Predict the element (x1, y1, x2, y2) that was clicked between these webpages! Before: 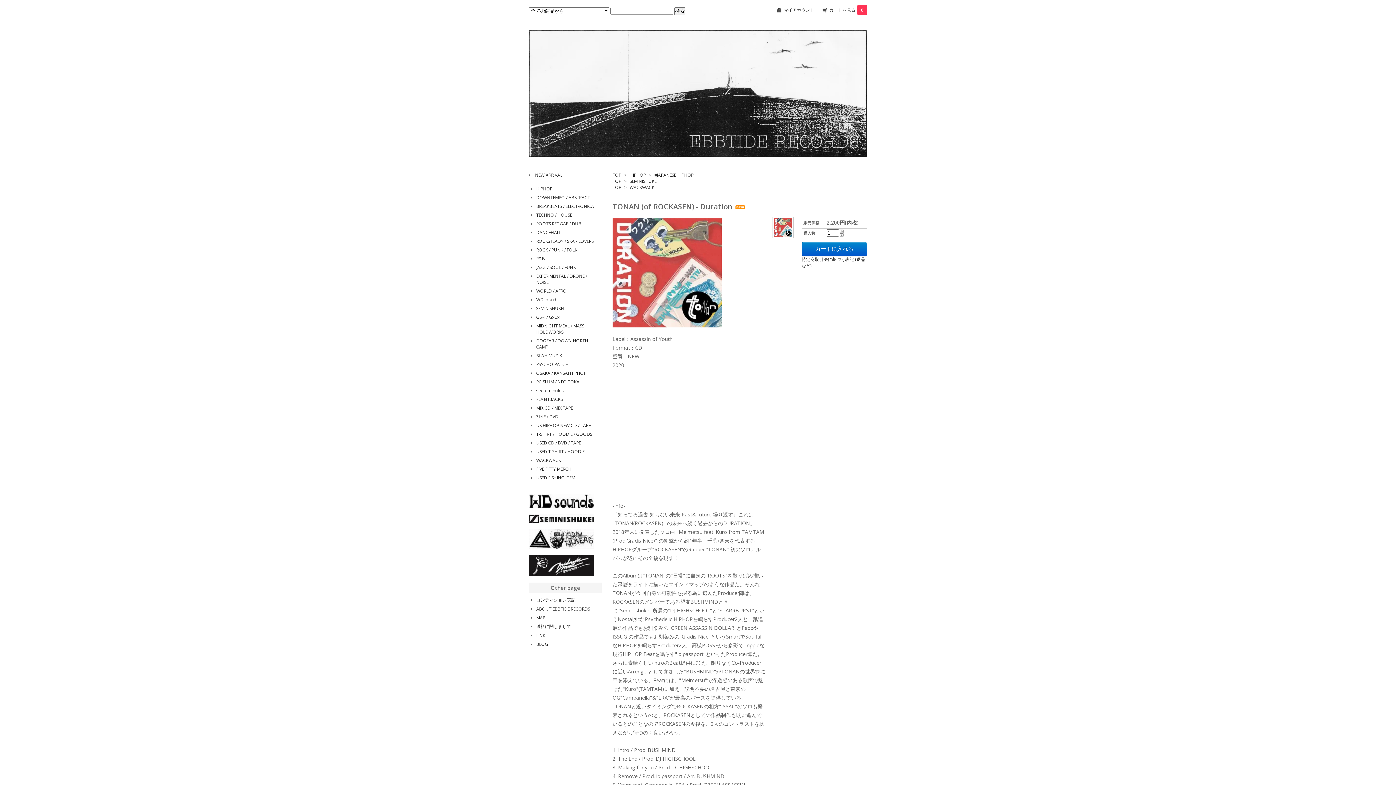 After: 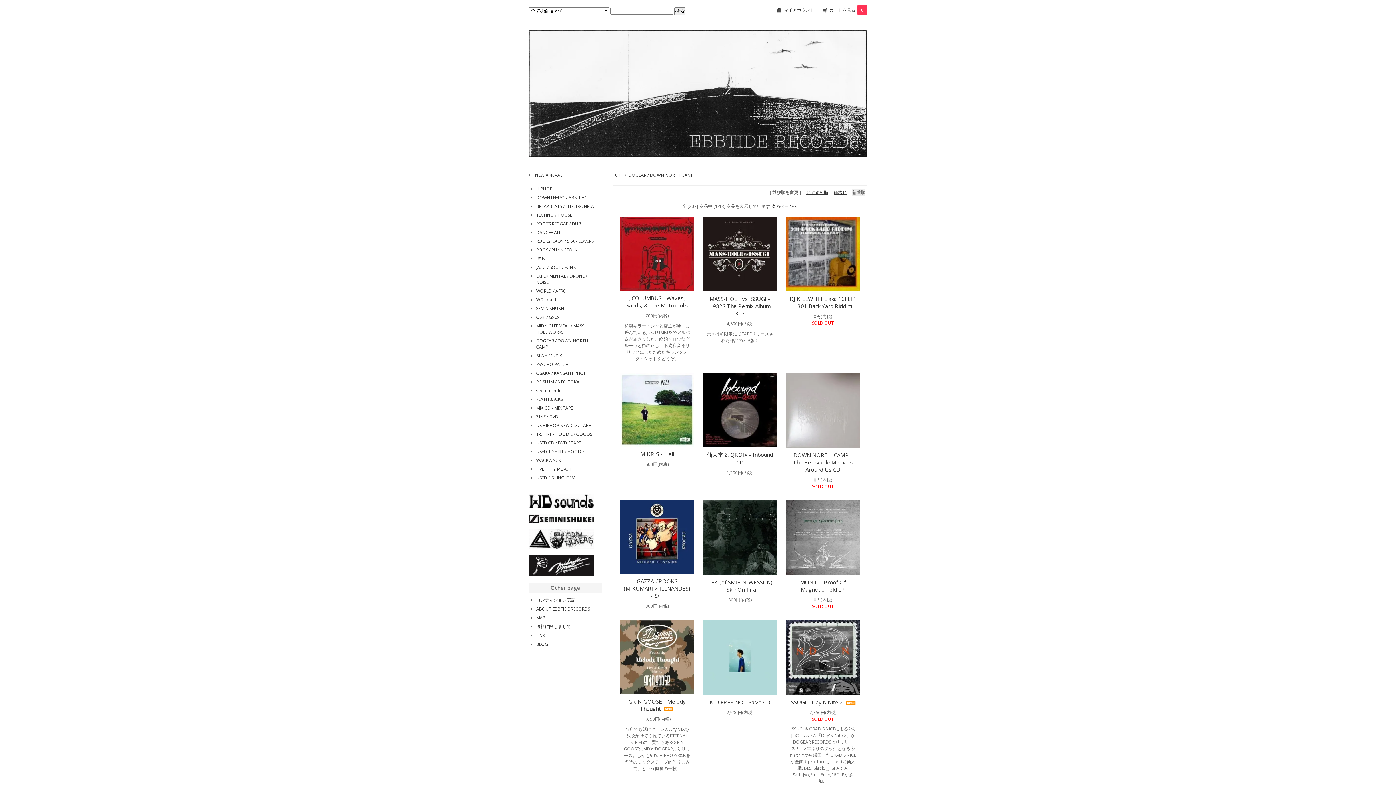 Action: label: DOGEAR / DOWN NORTH CAMP bbox: (536, 337, 588, 350)